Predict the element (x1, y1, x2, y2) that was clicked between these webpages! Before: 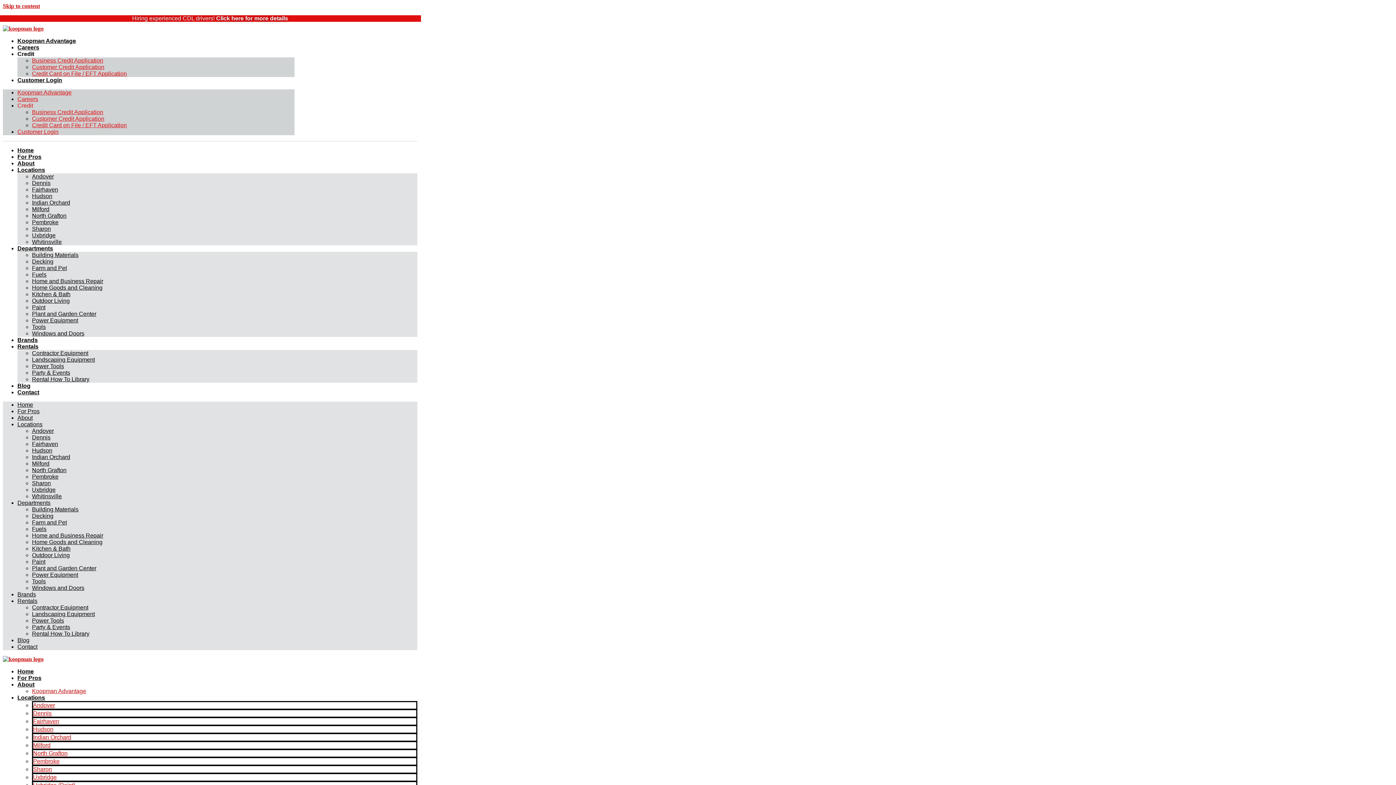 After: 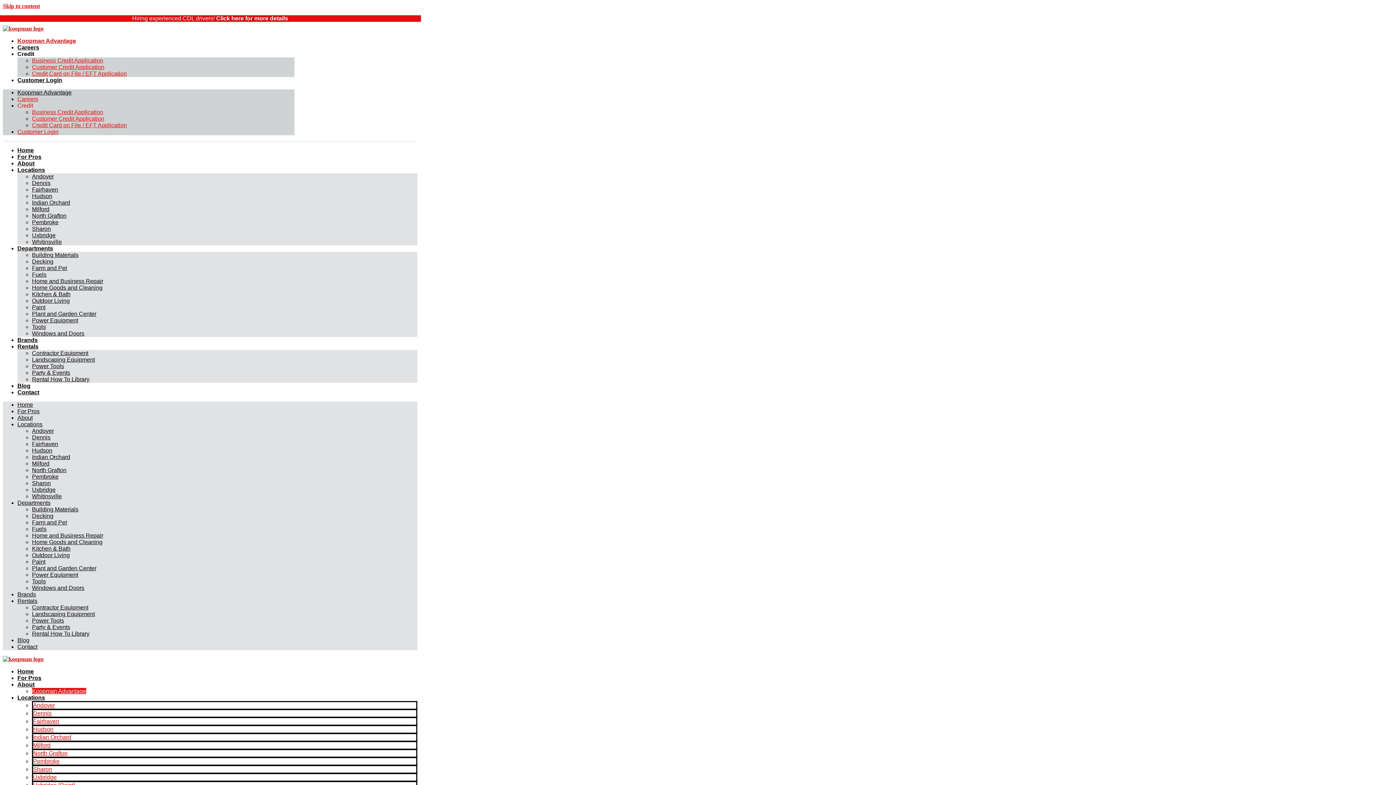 Action: label: Koopman Advantage bbox: (32, 688, 86, 694)